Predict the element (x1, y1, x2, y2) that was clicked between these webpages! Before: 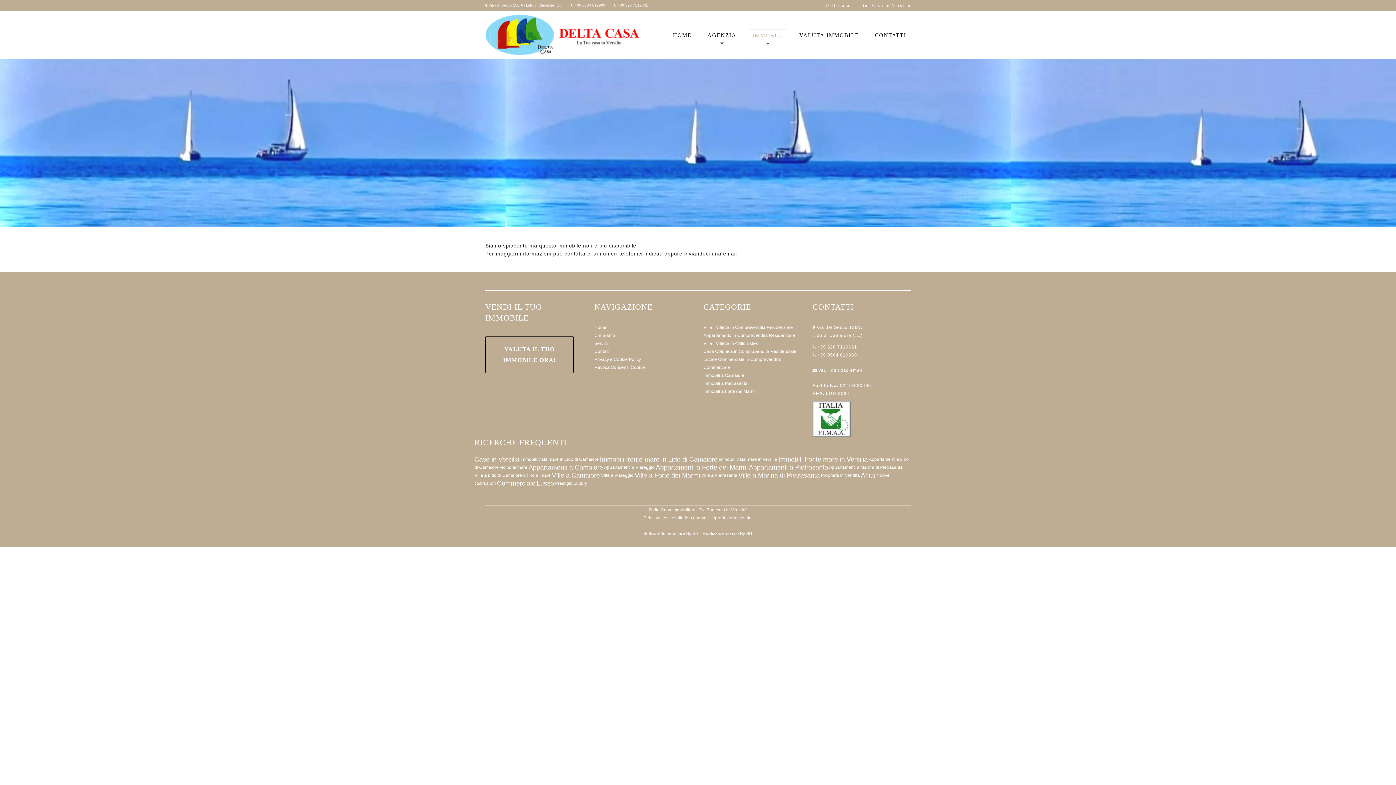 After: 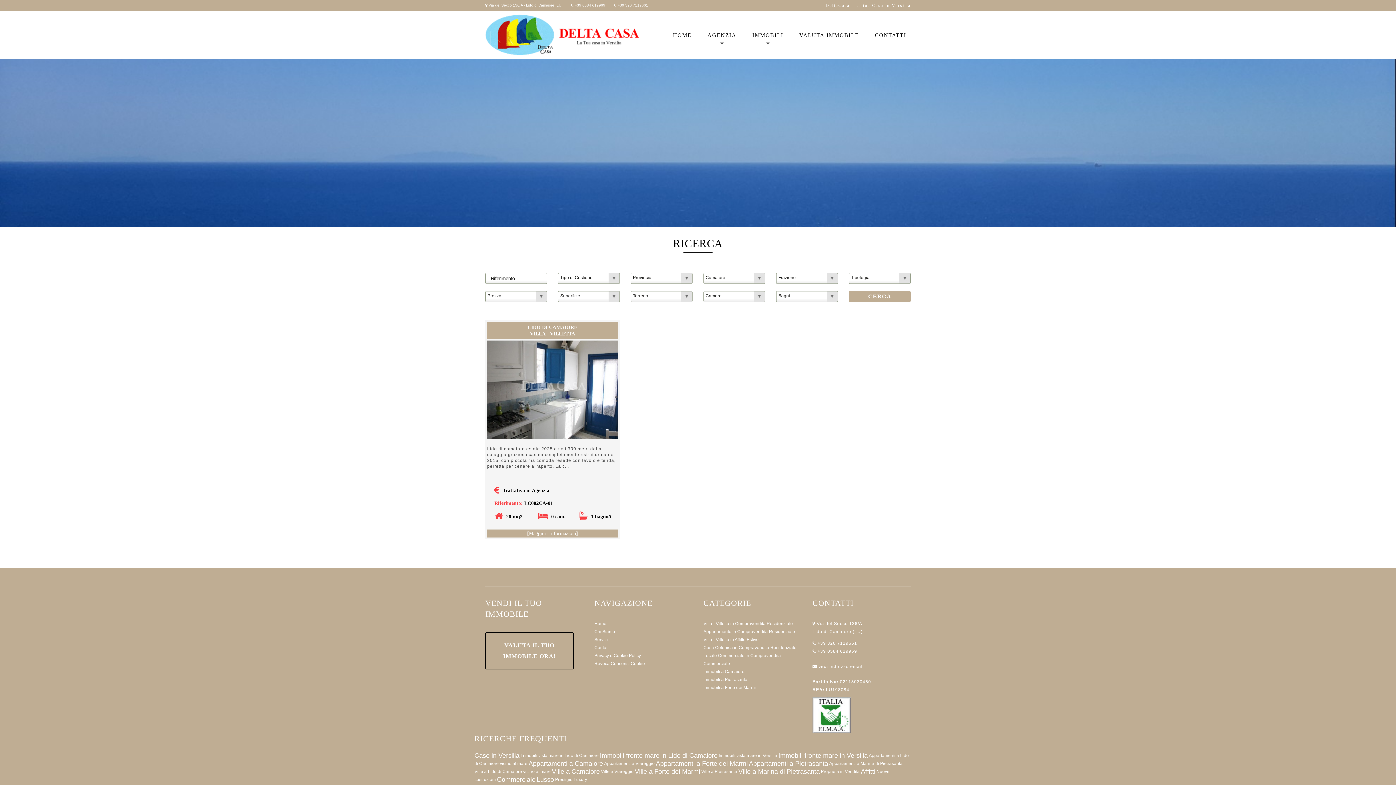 Action: label: Immobili vista mare in Lido di Camaiore bbox: (520, 457, 598, 462)